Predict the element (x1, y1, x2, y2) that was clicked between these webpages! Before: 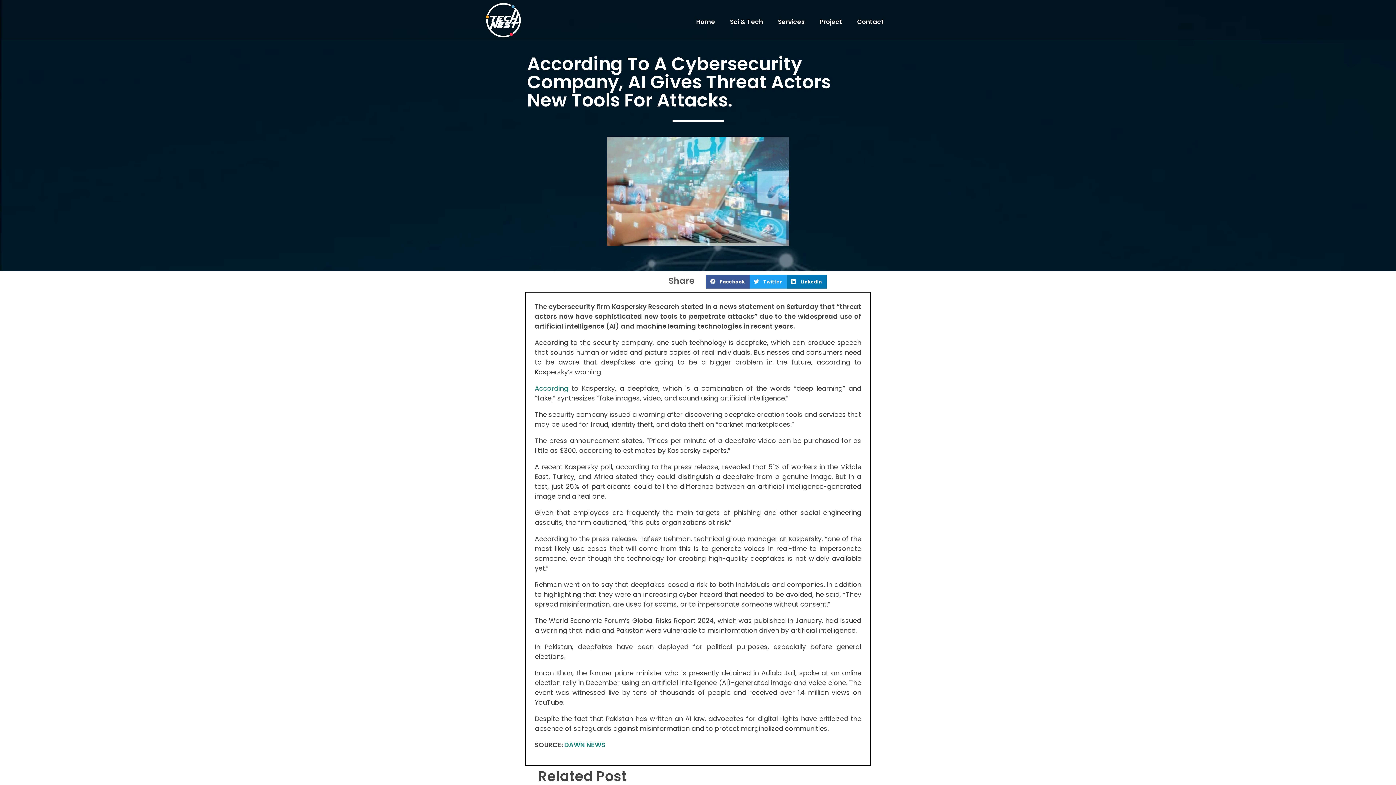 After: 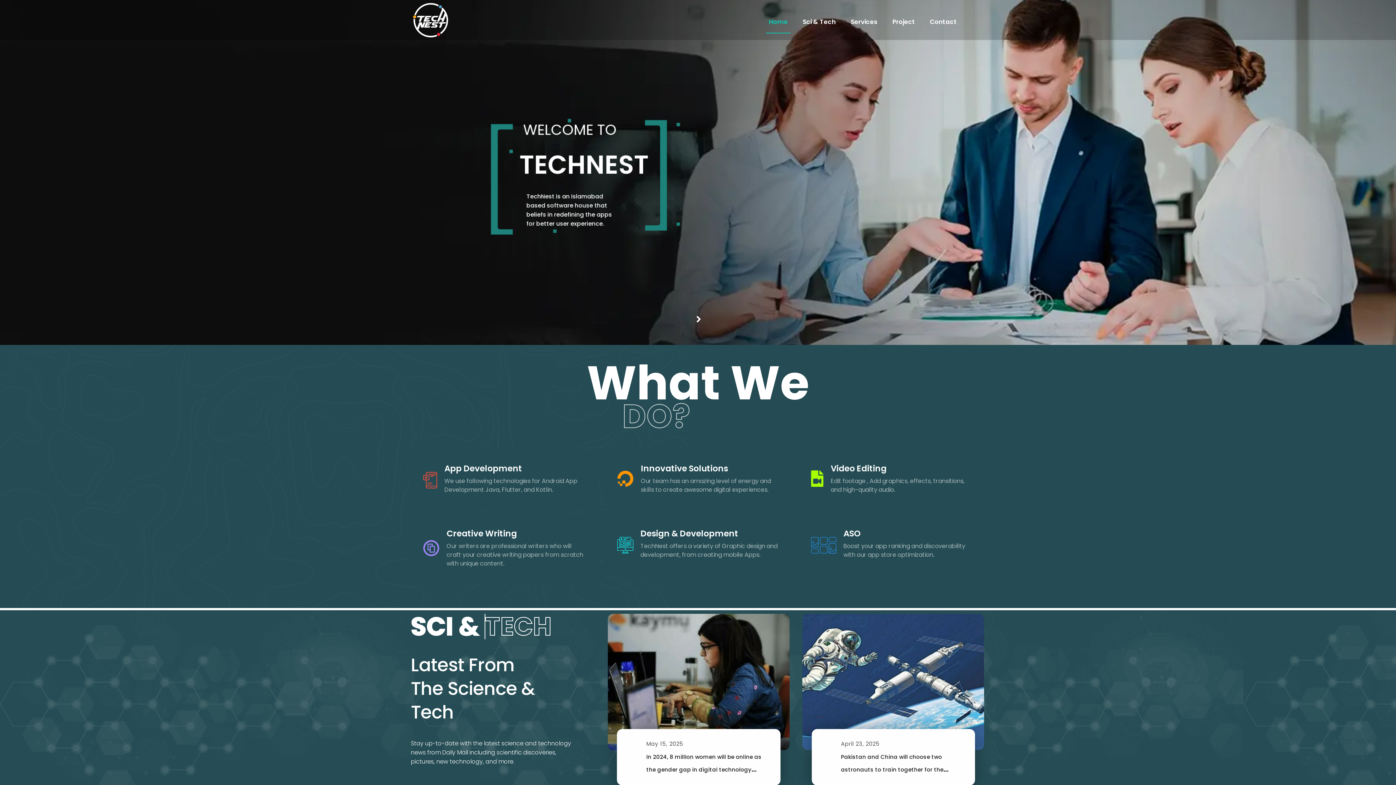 Action: bbox: (485, 1, 521, 38)